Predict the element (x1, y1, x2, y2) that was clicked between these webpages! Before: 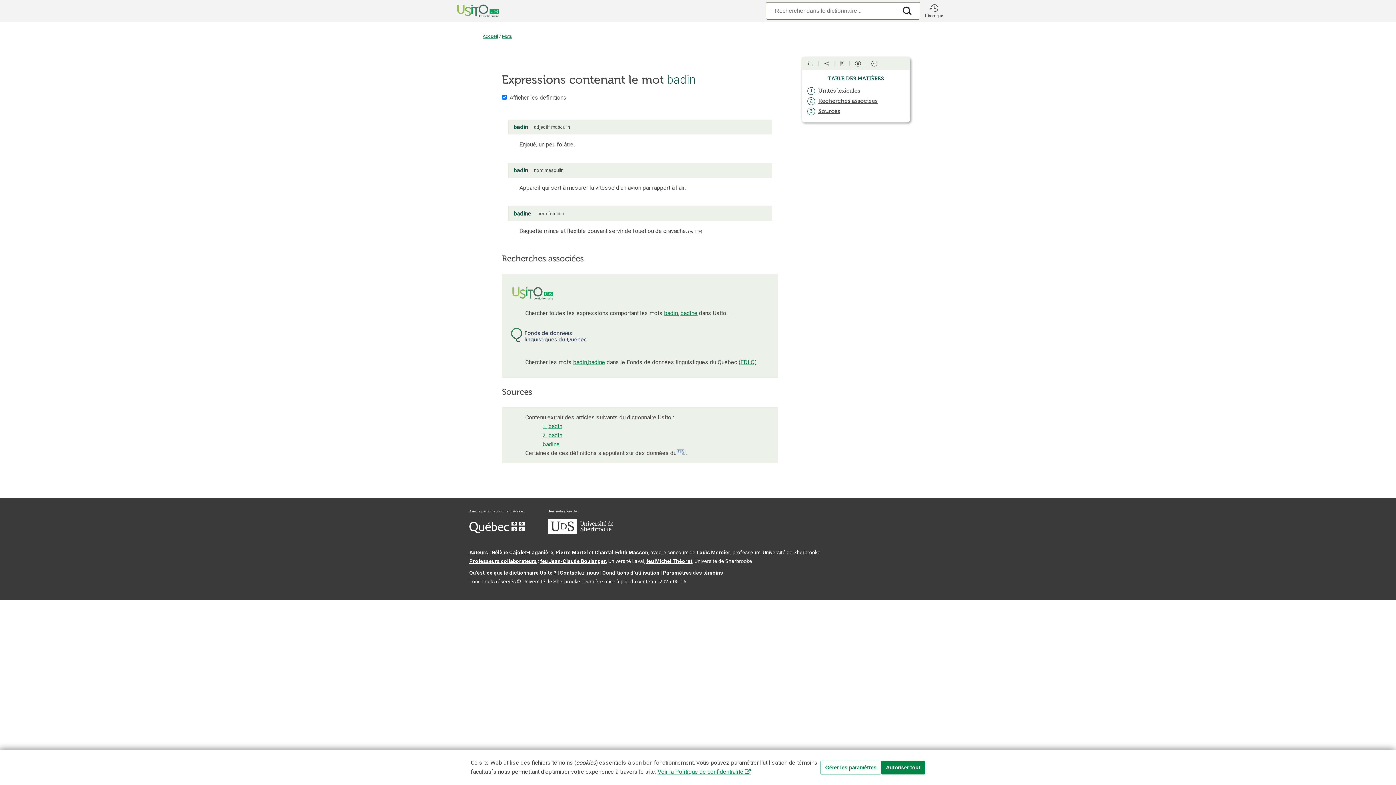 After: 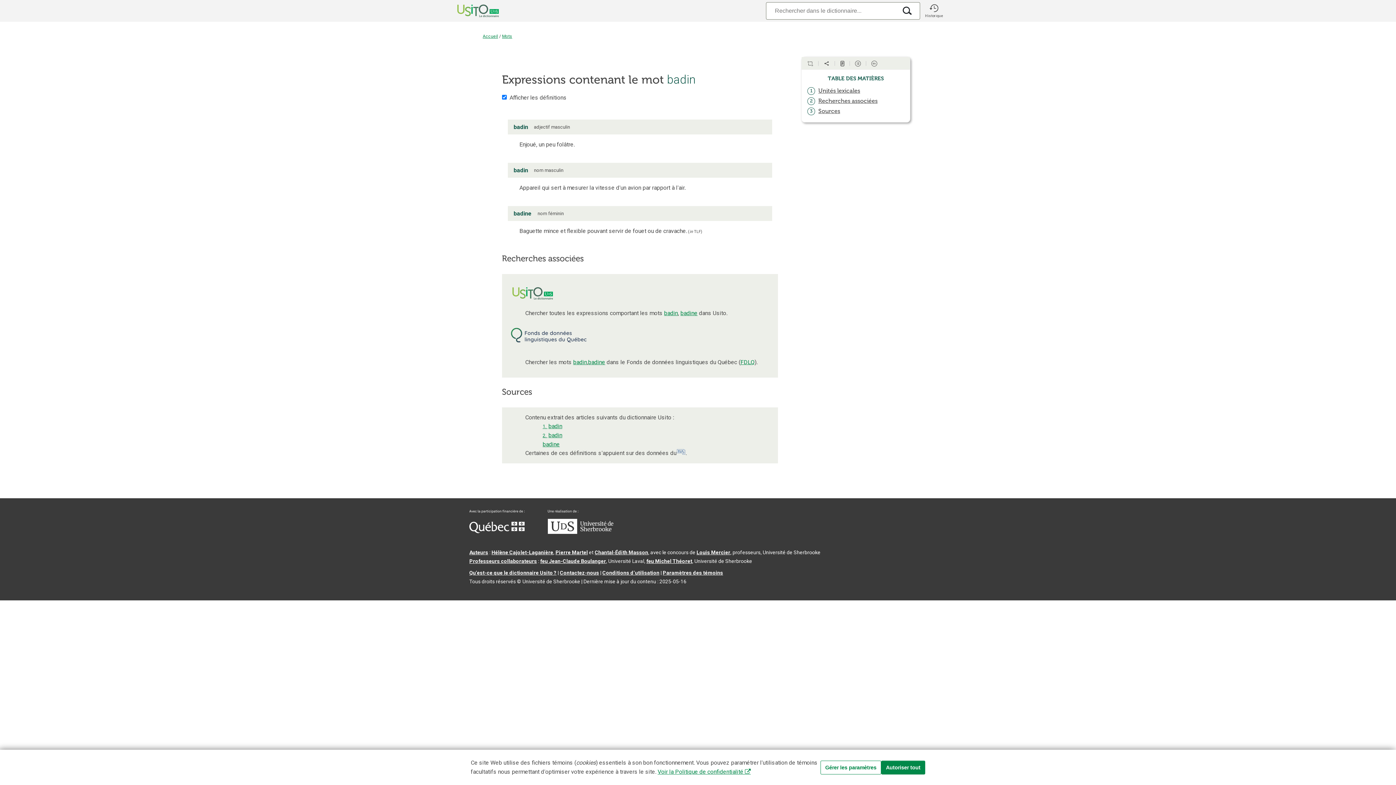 Action: bbox: (525, 317, 592, 358)